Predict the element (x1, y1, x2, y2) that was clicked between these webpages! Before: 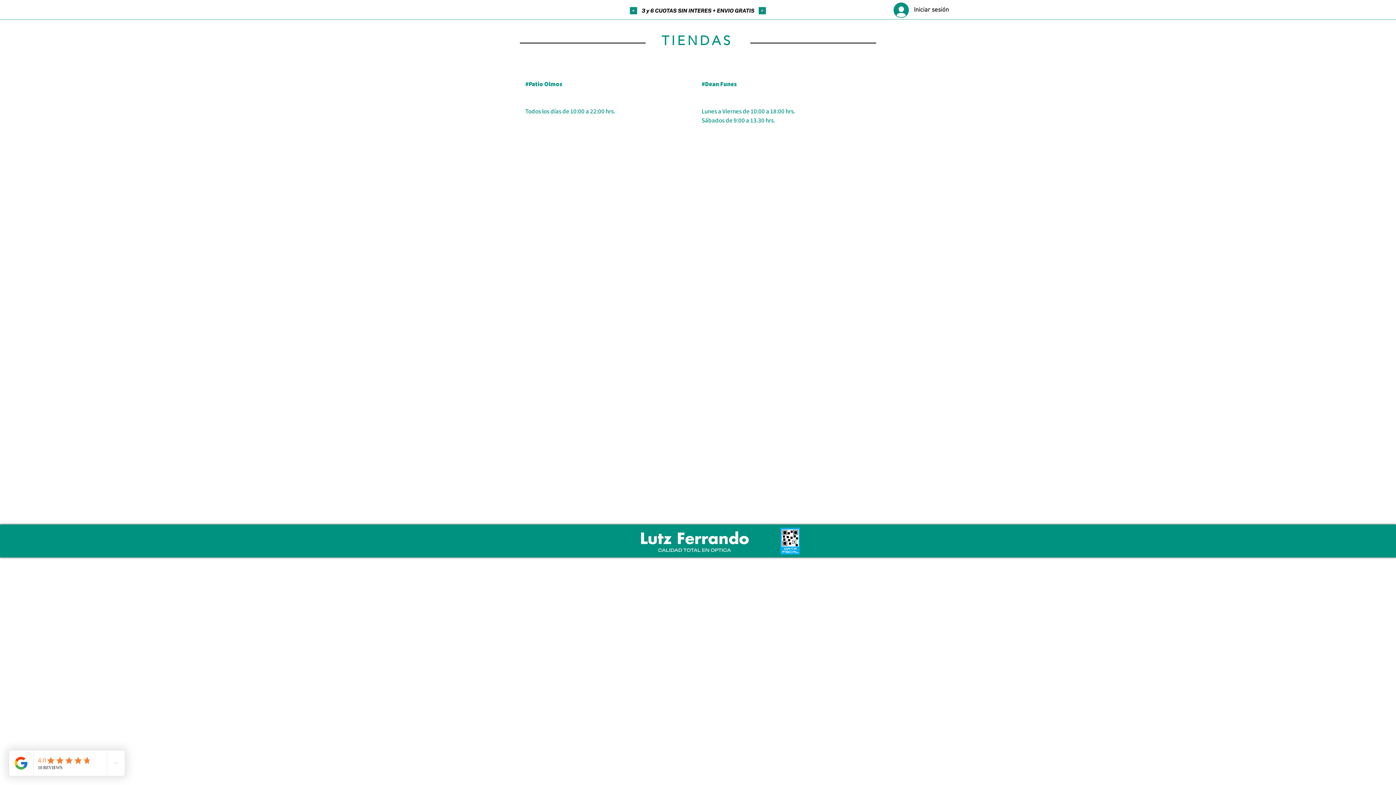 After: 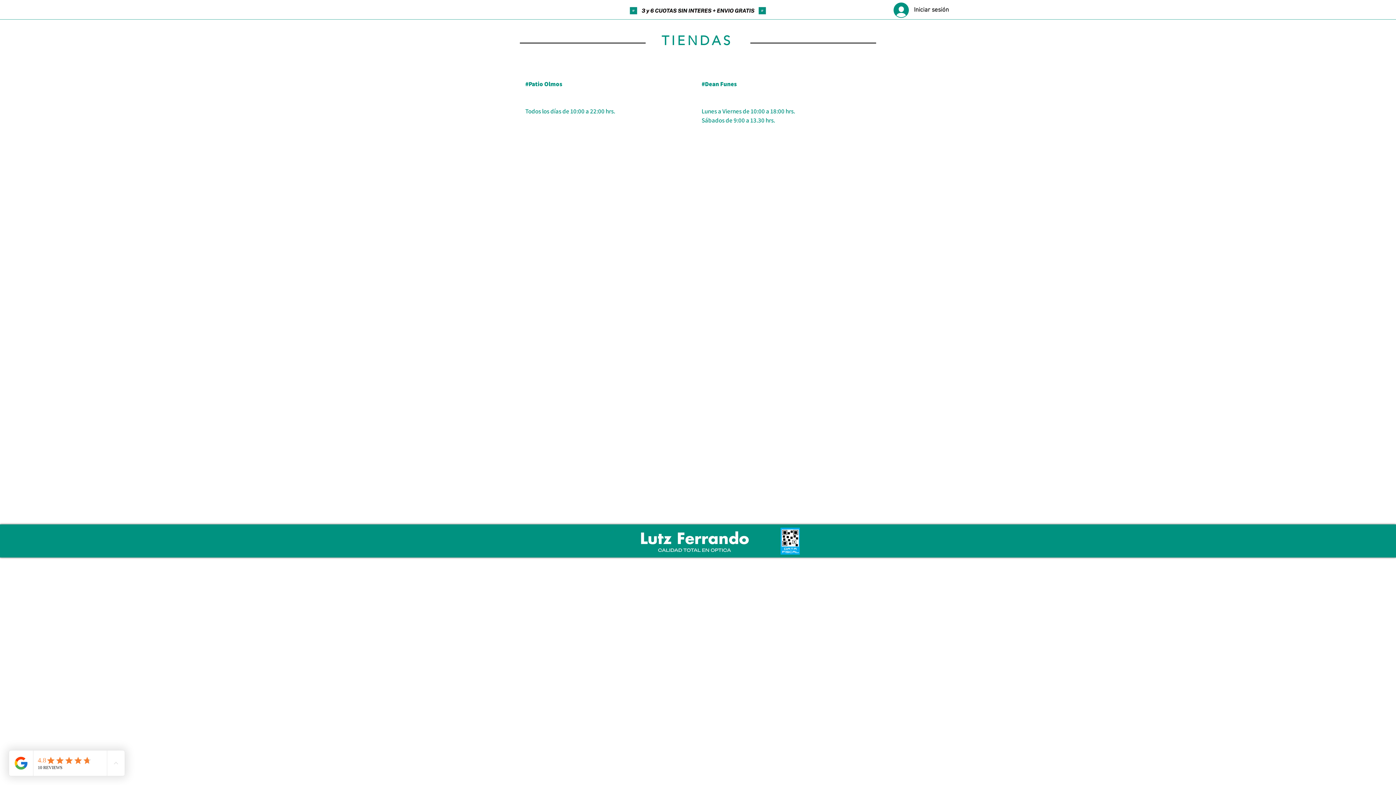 Action: bbox: (780, 528, 800, 554)